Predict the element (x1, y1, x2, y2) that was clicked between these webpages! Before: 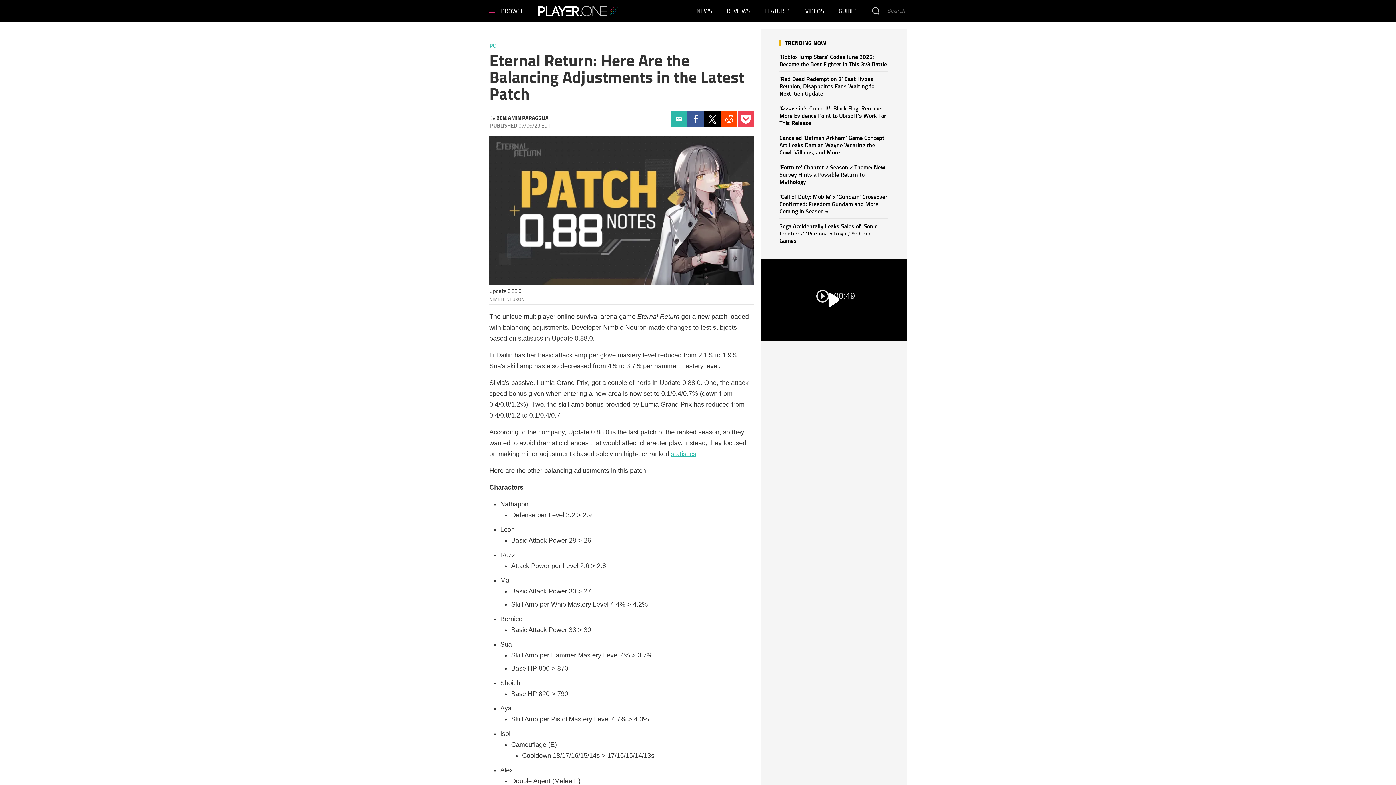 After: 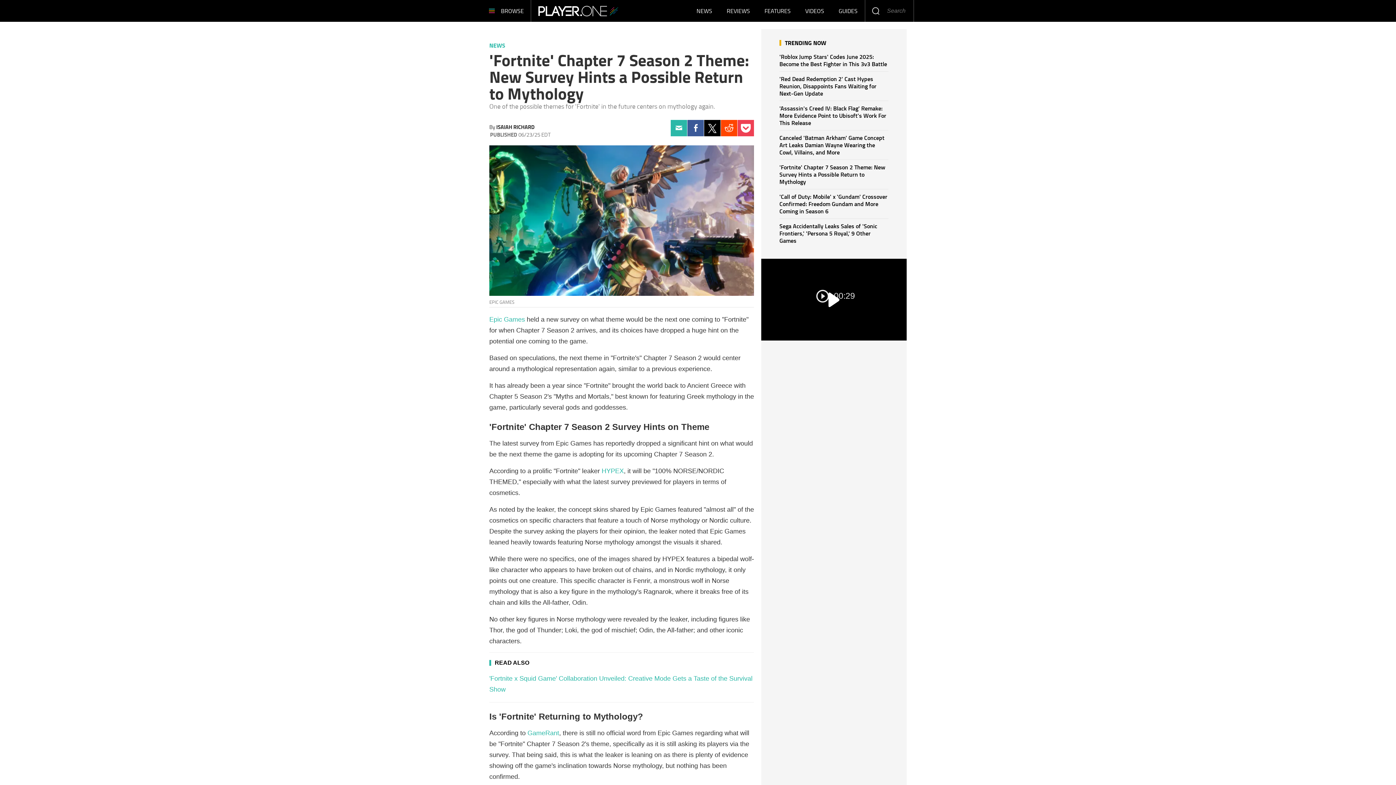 Action: label: 'Fortnite' Chapter 7 Season 2 Theme: New Survey Hints a Possible Return to Mythology bbox: (779, 162, 885, 185)